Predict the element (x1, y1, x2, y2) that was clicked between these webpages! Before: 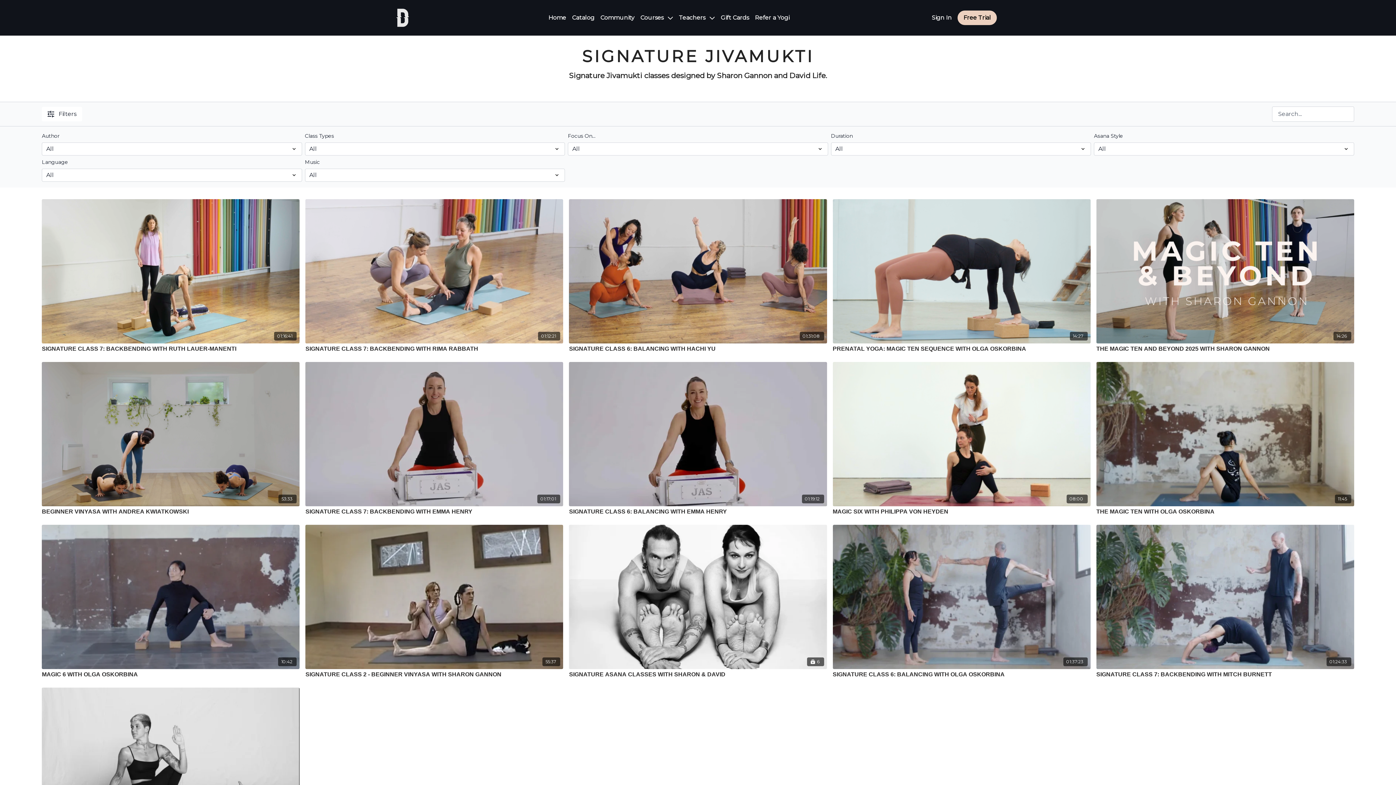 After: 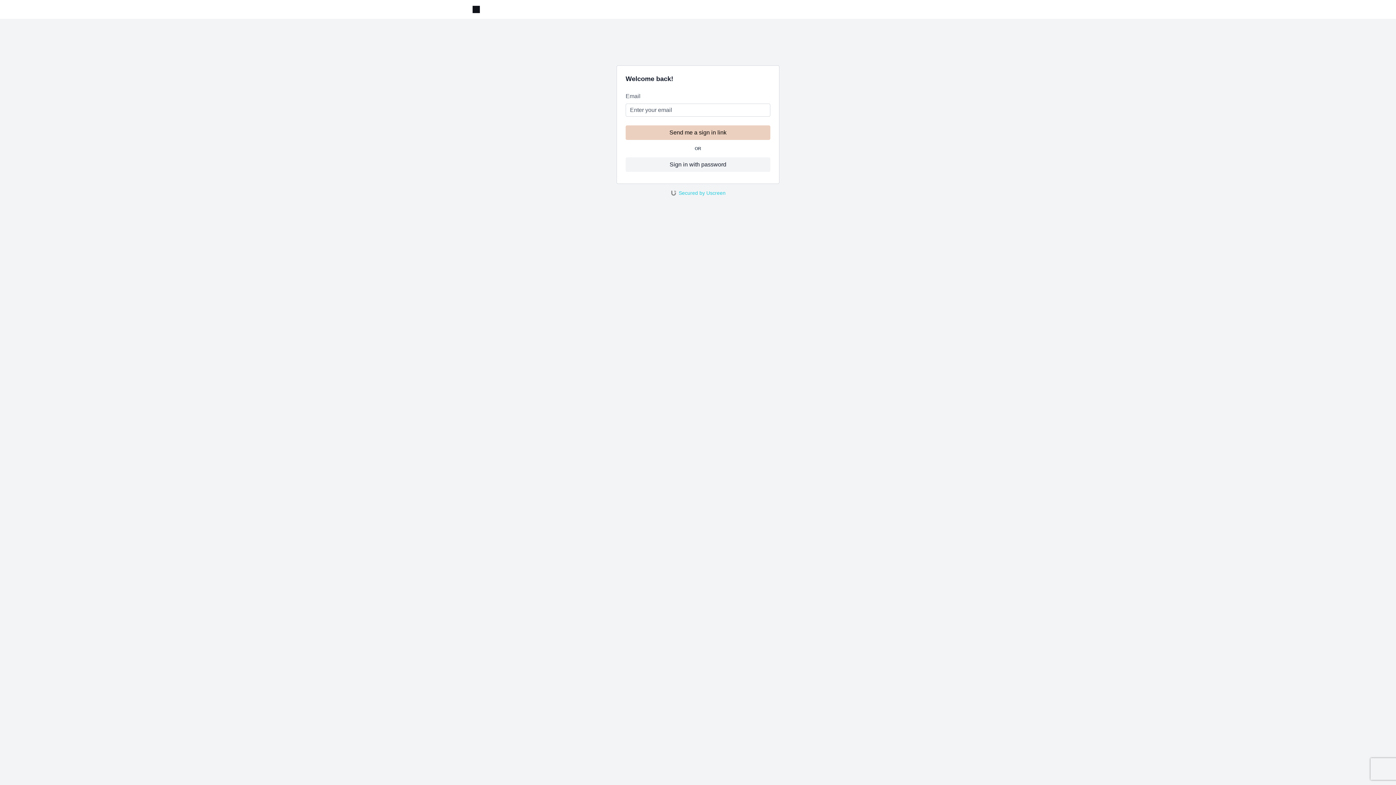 Action: label: Community bbox: (600, 13, 634, 22)